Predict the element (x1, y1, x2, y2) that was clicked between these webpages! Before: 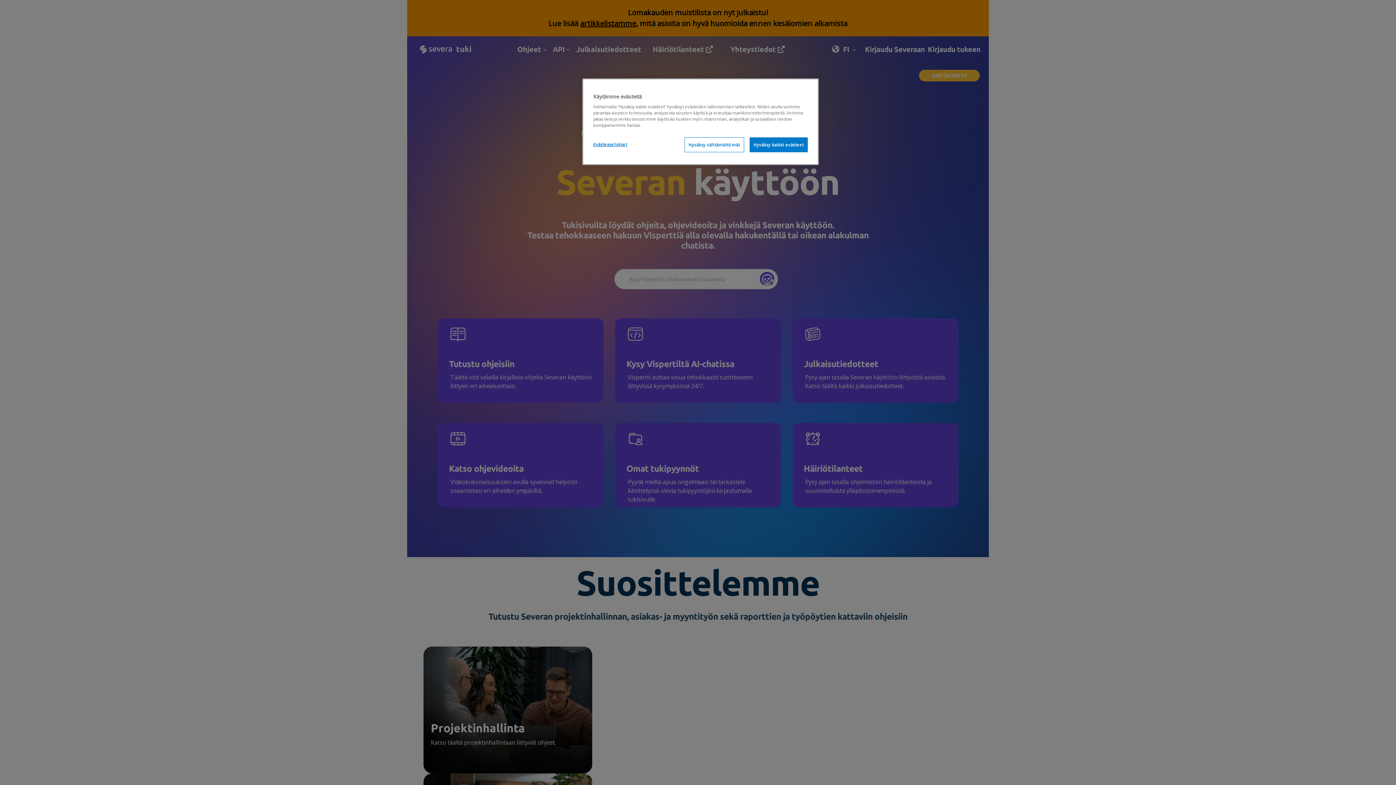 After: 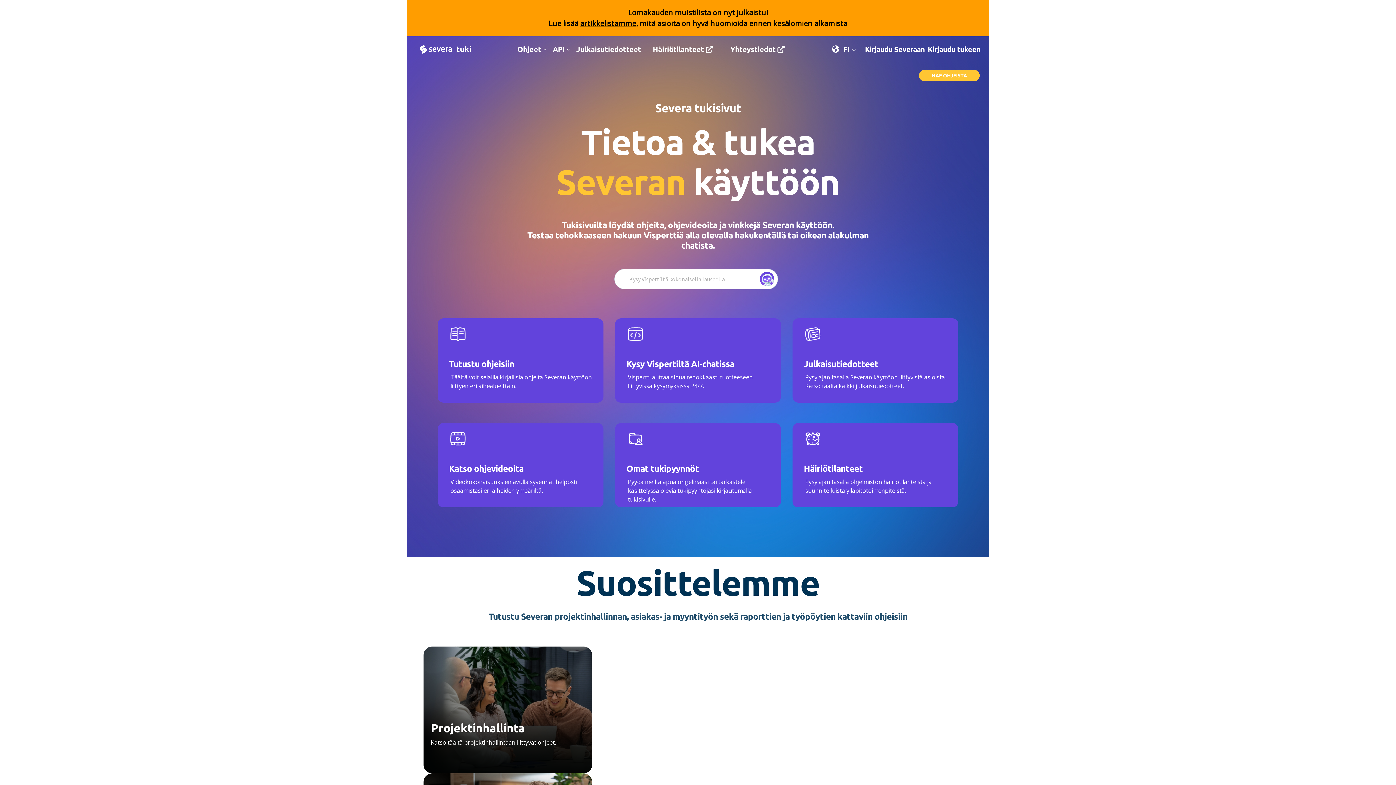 Action: bbox: (749, 137, 808, 152) label: Hyväksy kaikki evästeet